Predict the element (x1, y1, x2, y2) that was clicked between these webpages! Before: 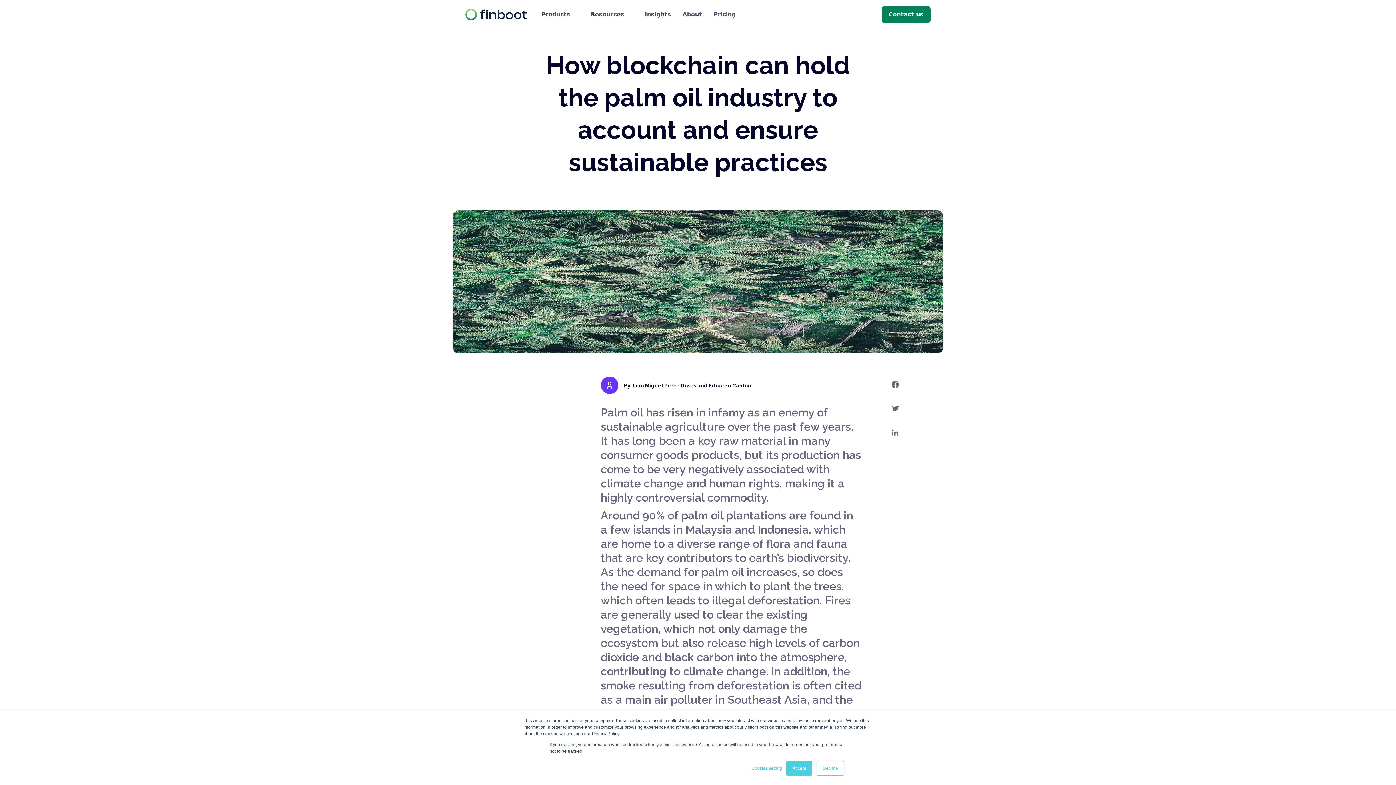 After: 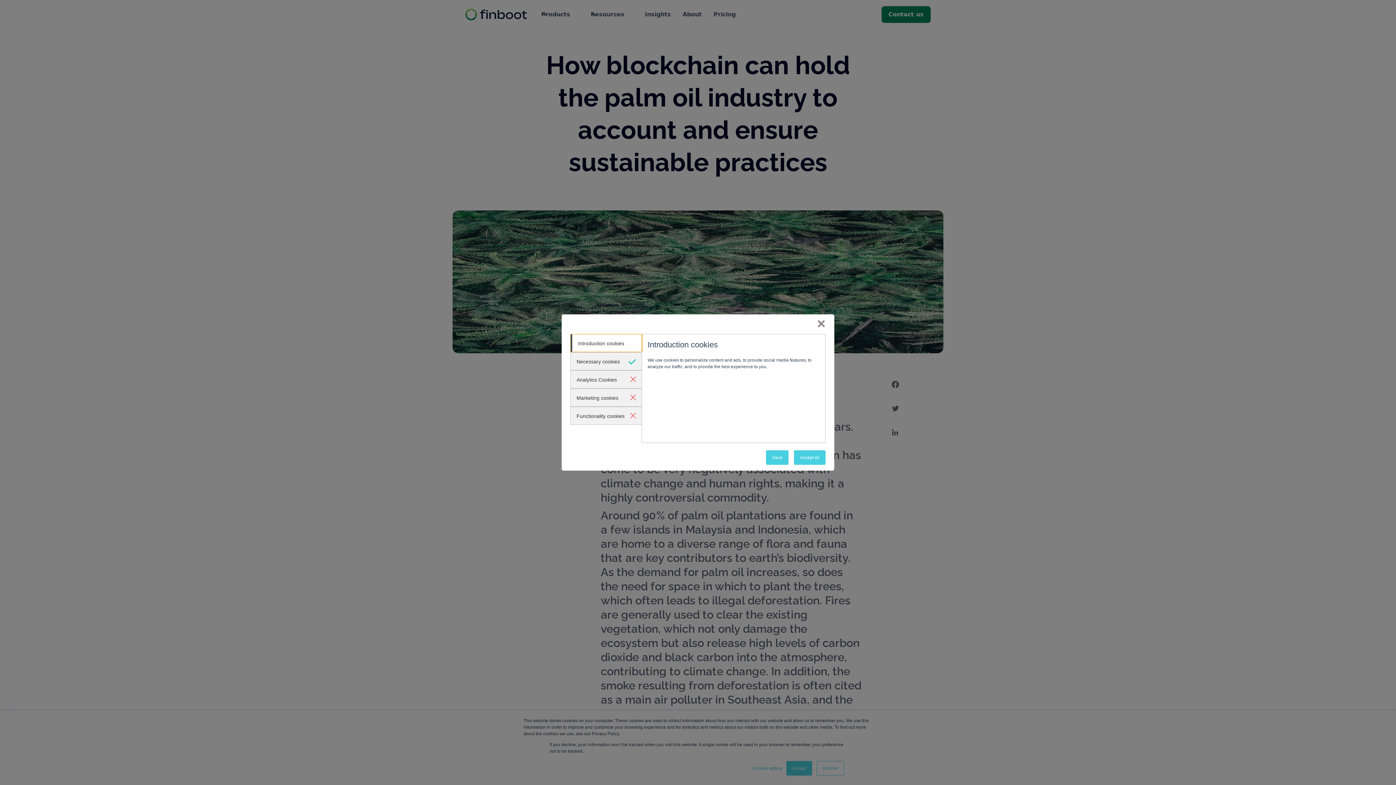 Action: label: Cookies setting bbox: (751, 765, 782, 772)